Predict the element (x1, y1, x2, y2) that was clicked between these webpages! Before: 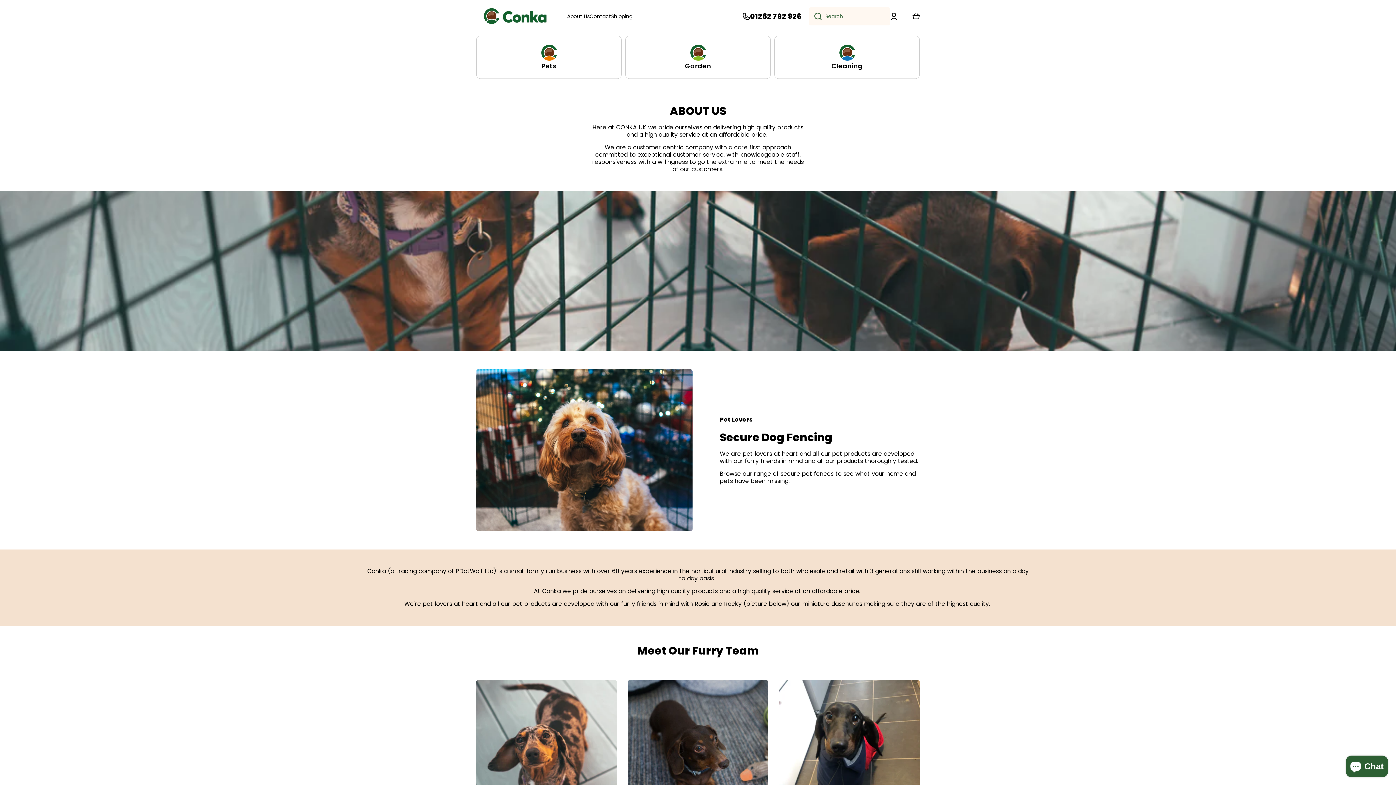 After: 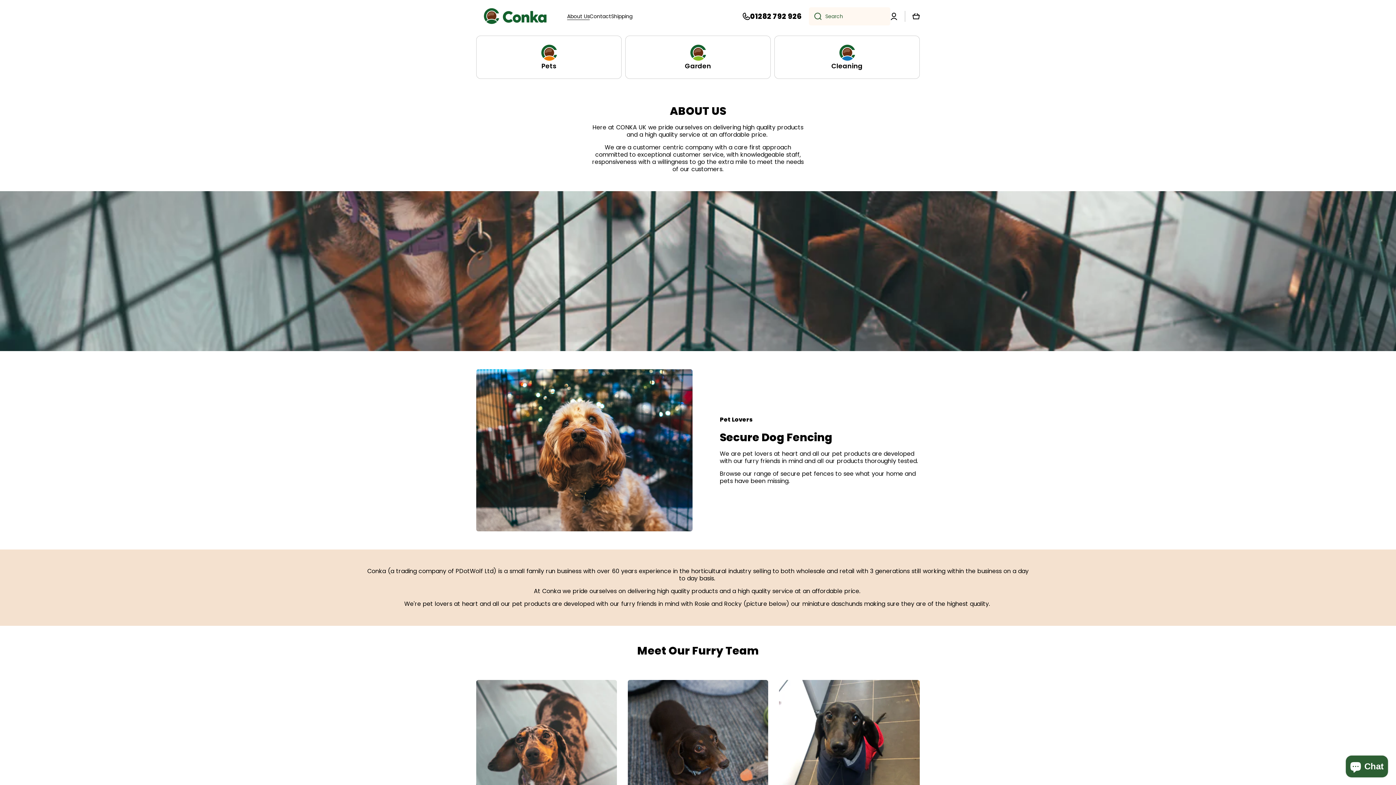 Action: bbox: (567, 13, 589, 19) label: About Us